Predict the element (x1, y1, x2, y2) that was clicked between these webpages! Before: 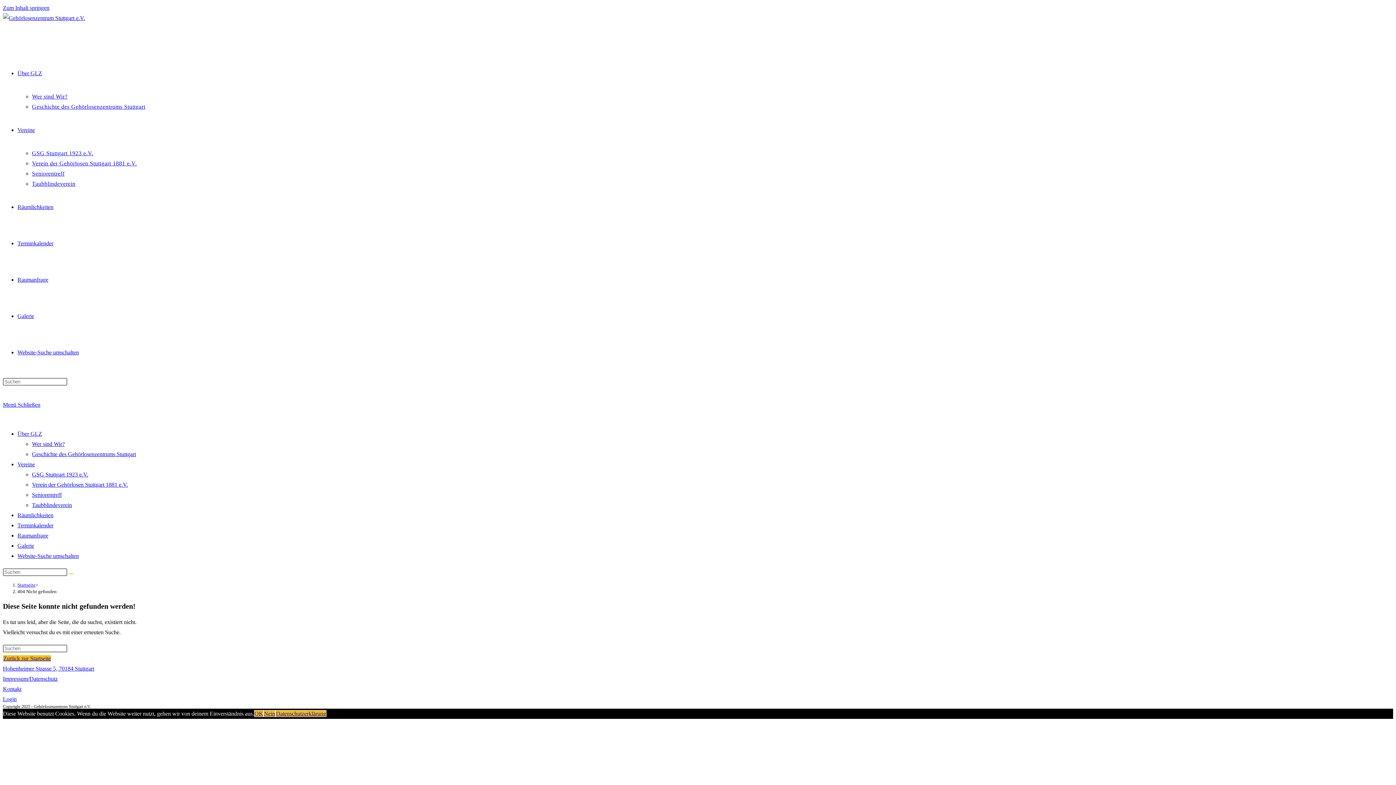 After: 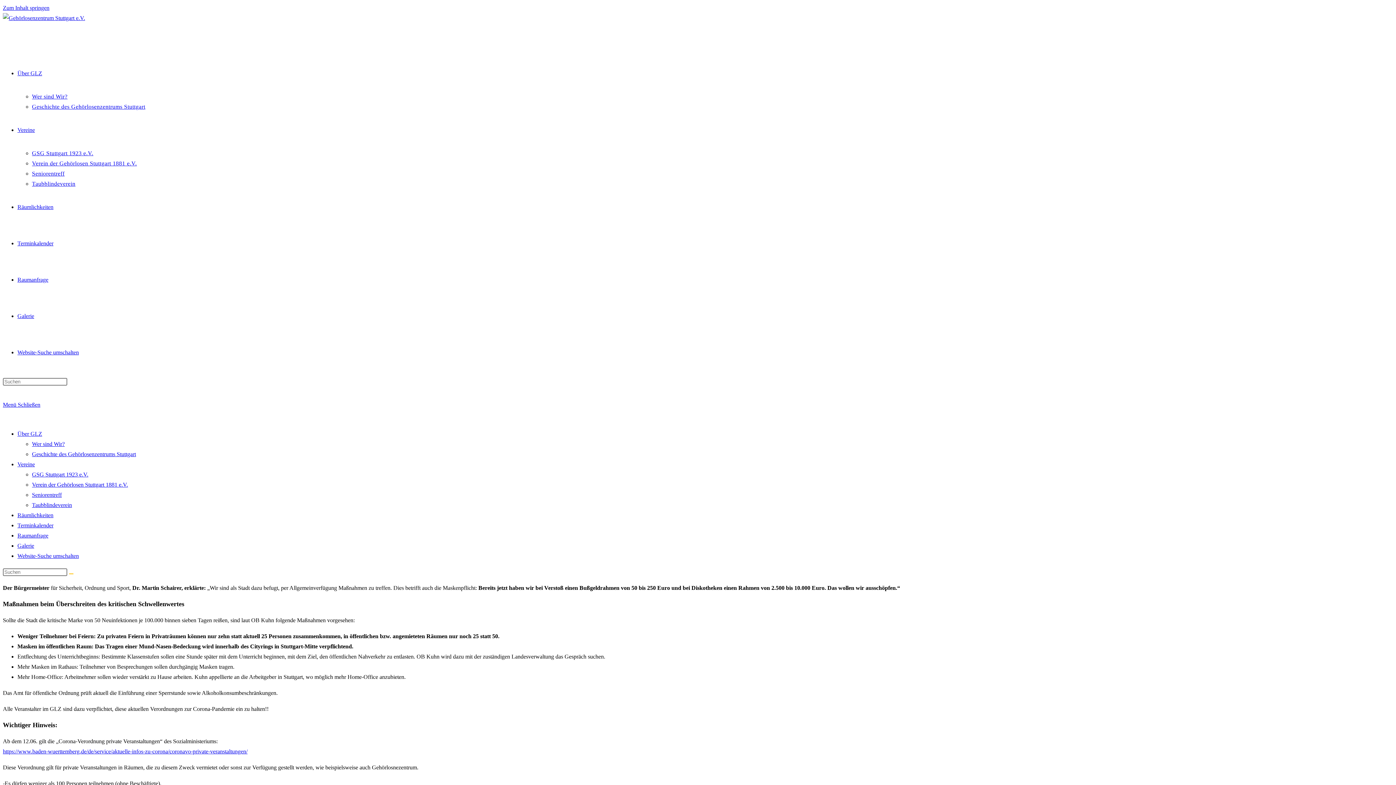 Action: label: Mobiles Menü bbox: (2, 401, 40, 408)